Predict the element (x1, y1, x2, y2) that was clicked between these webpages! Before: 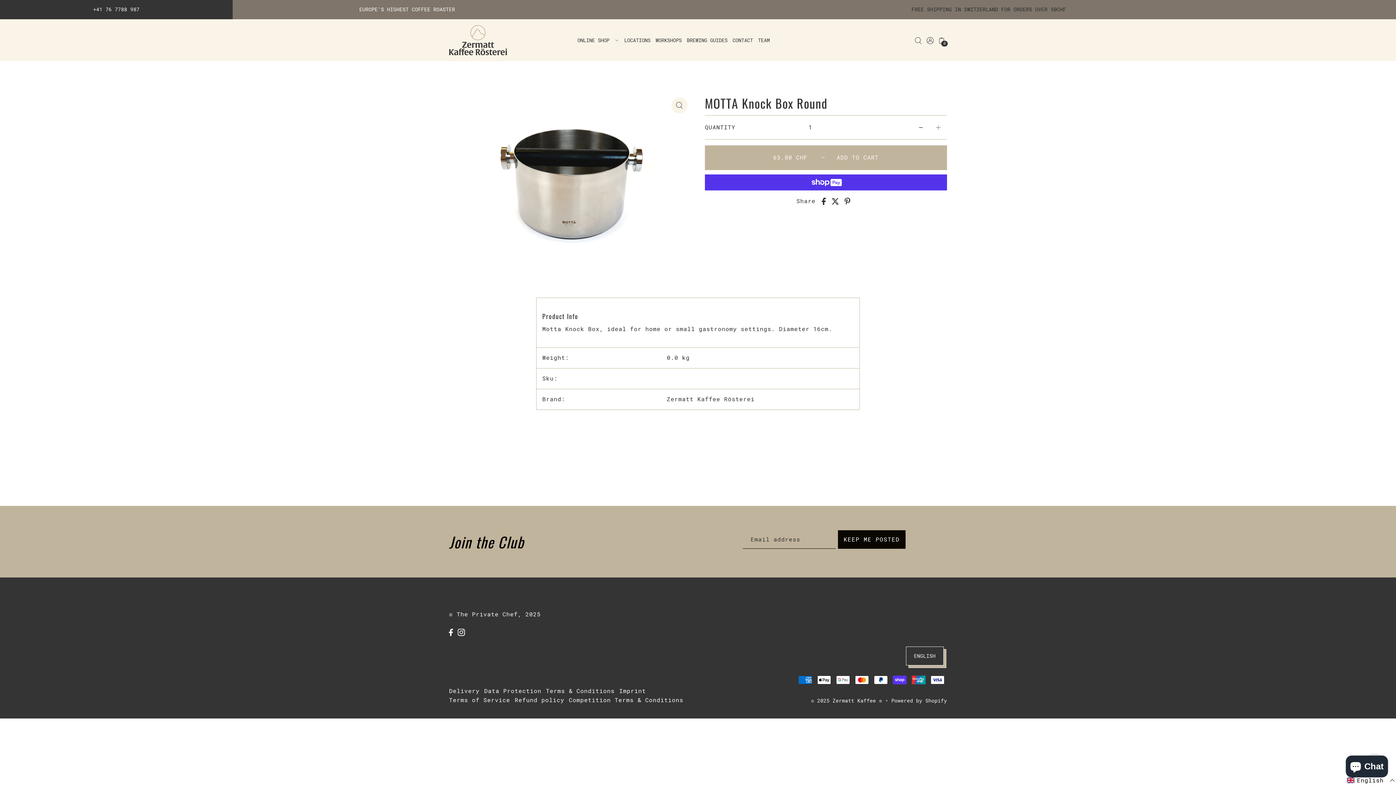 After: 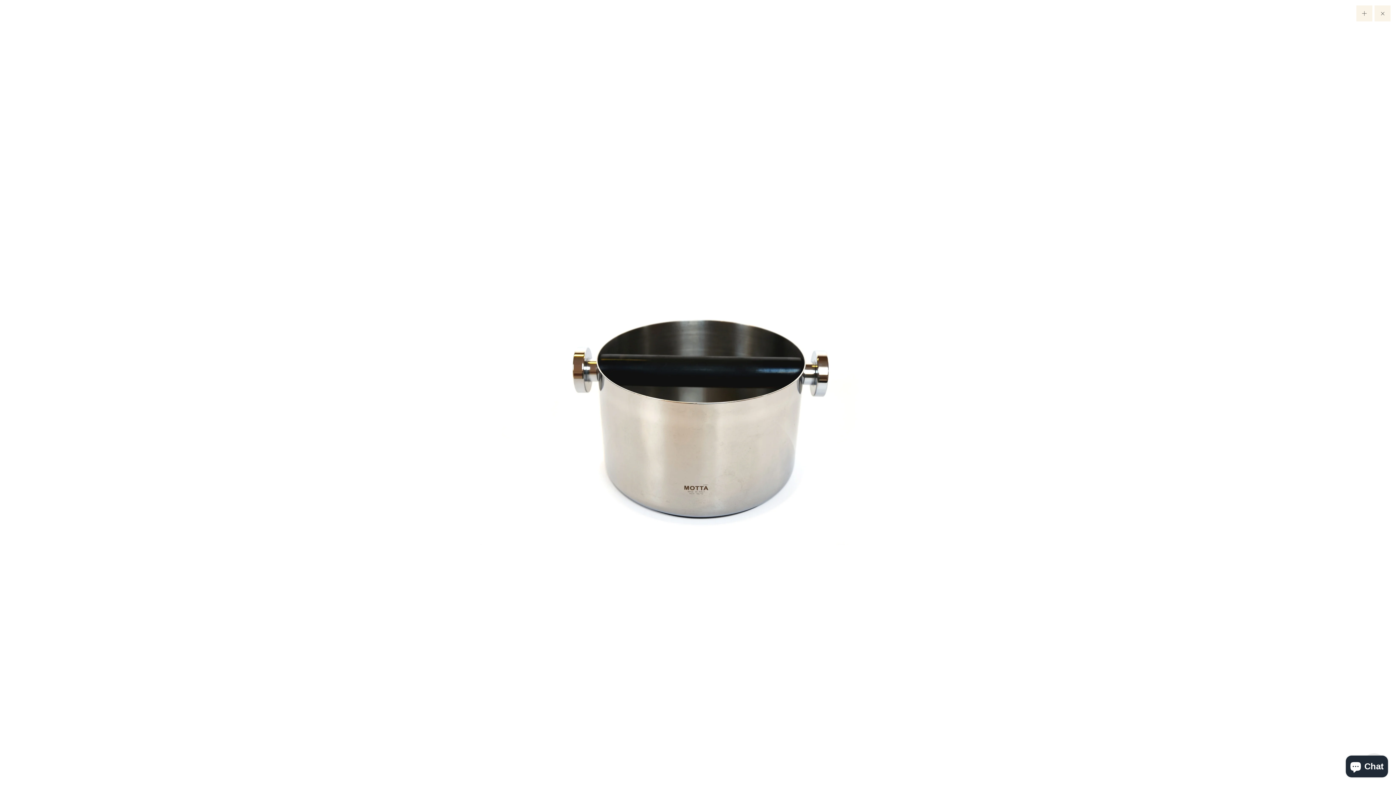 Action: bbox: (671, 97, 687, 113)